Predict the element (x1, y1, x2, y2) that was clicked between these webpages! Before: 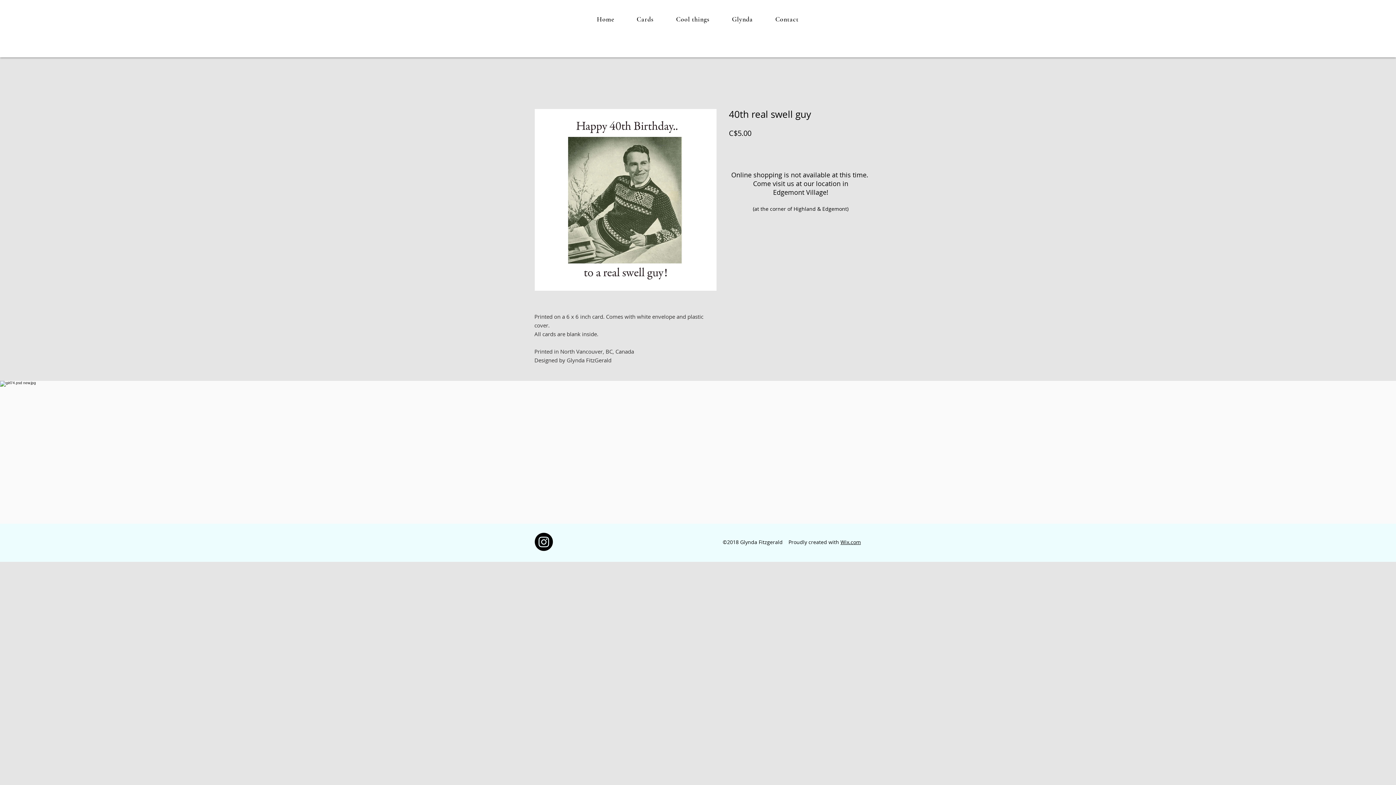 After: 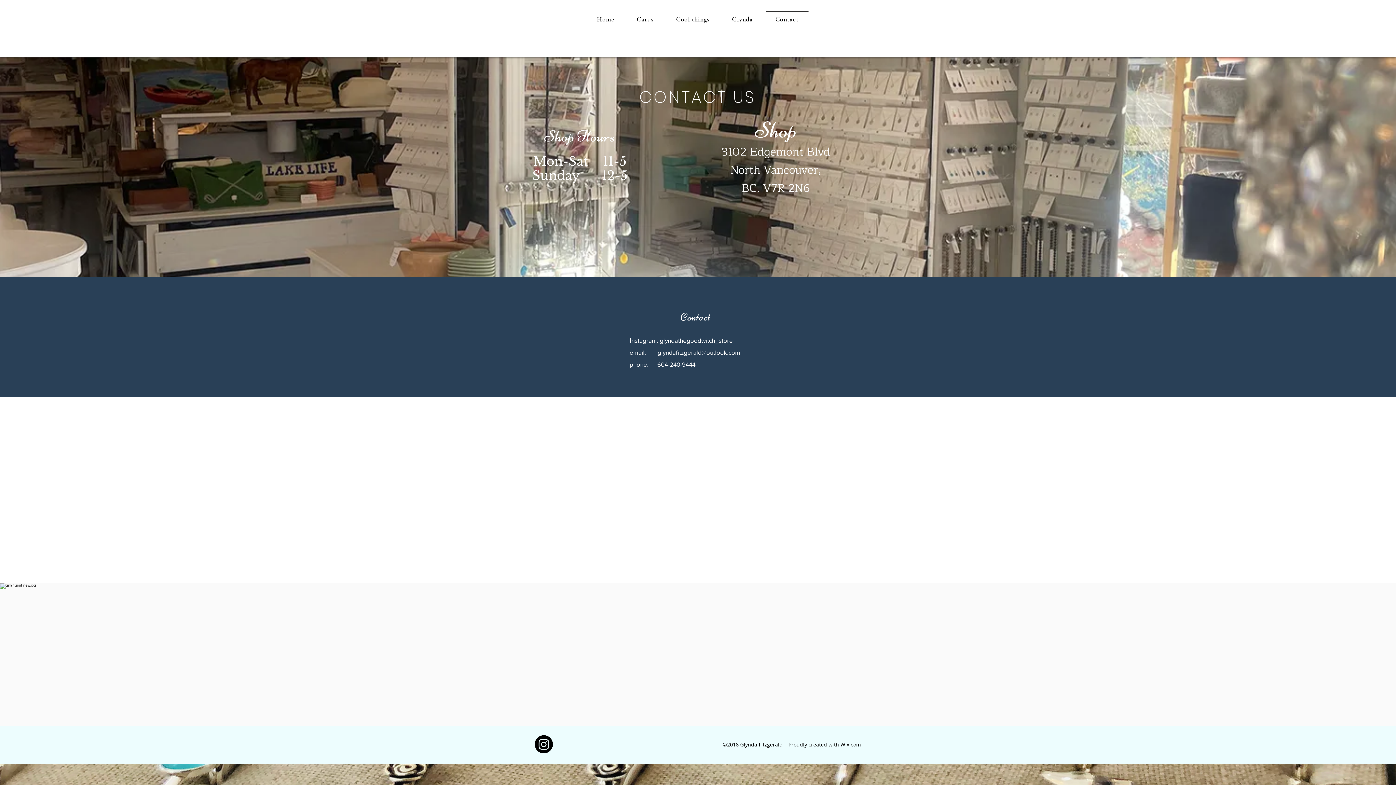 Action: bbox: (765, 11, 808, 27) label: Contact